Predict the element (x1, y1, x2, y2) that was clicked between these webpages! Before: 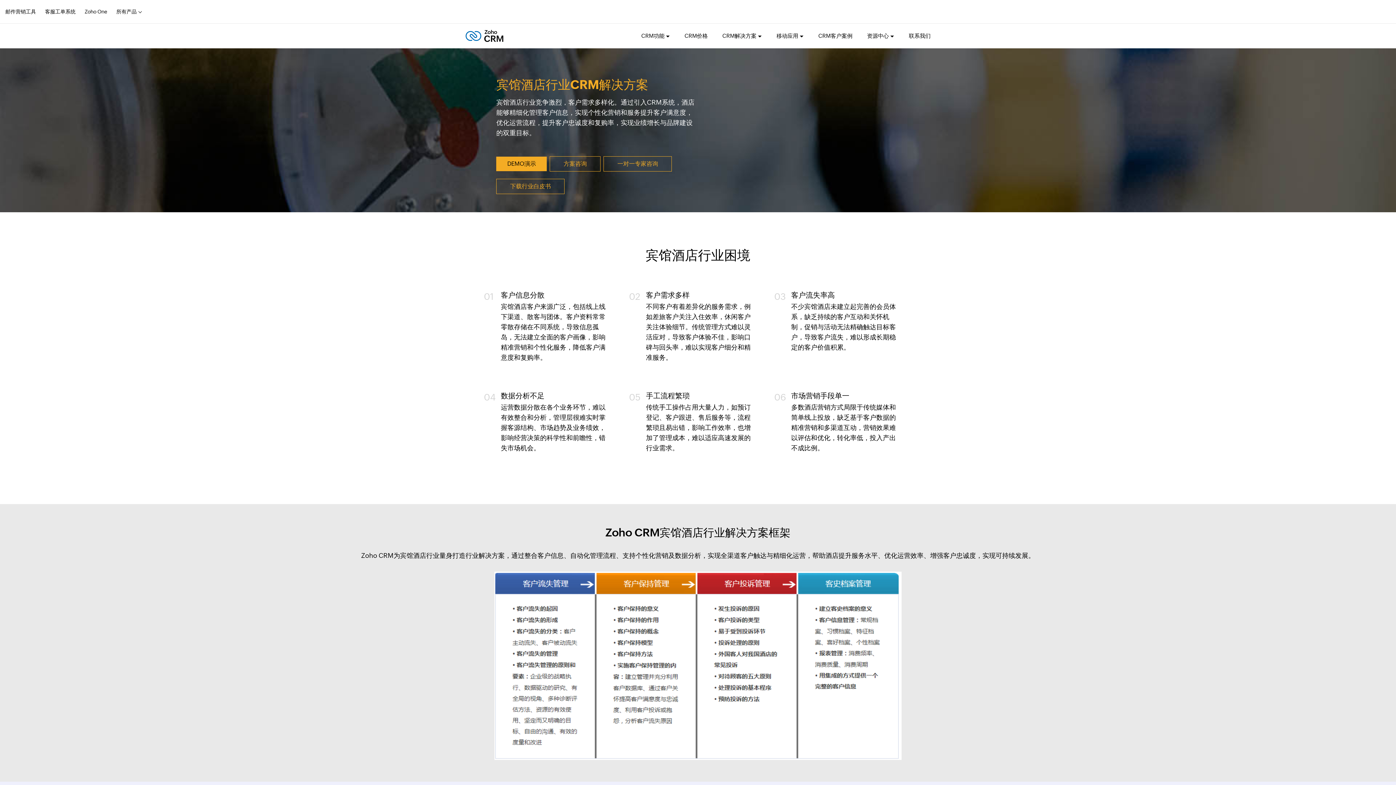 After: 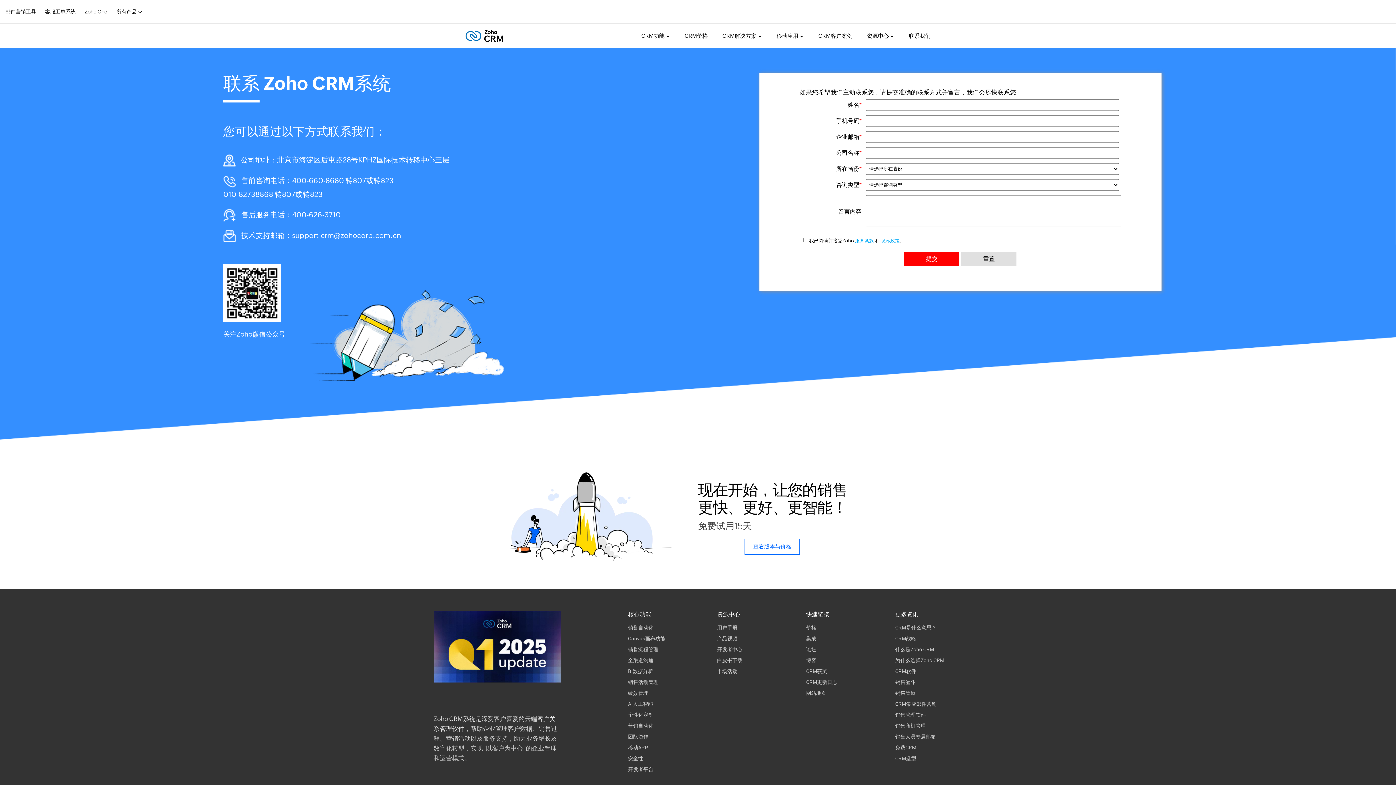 Action: bbox: (909, 26, 930, 45) label: 联系我们